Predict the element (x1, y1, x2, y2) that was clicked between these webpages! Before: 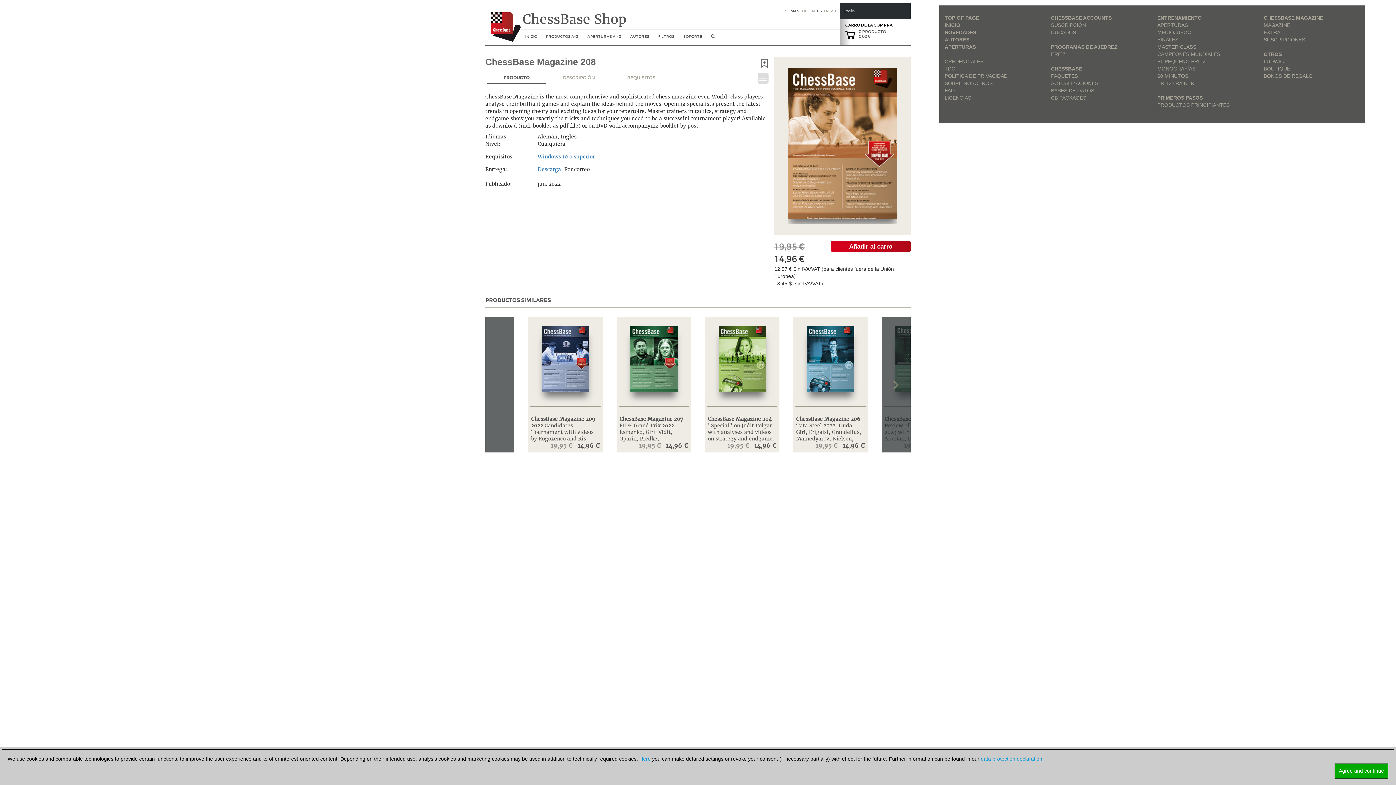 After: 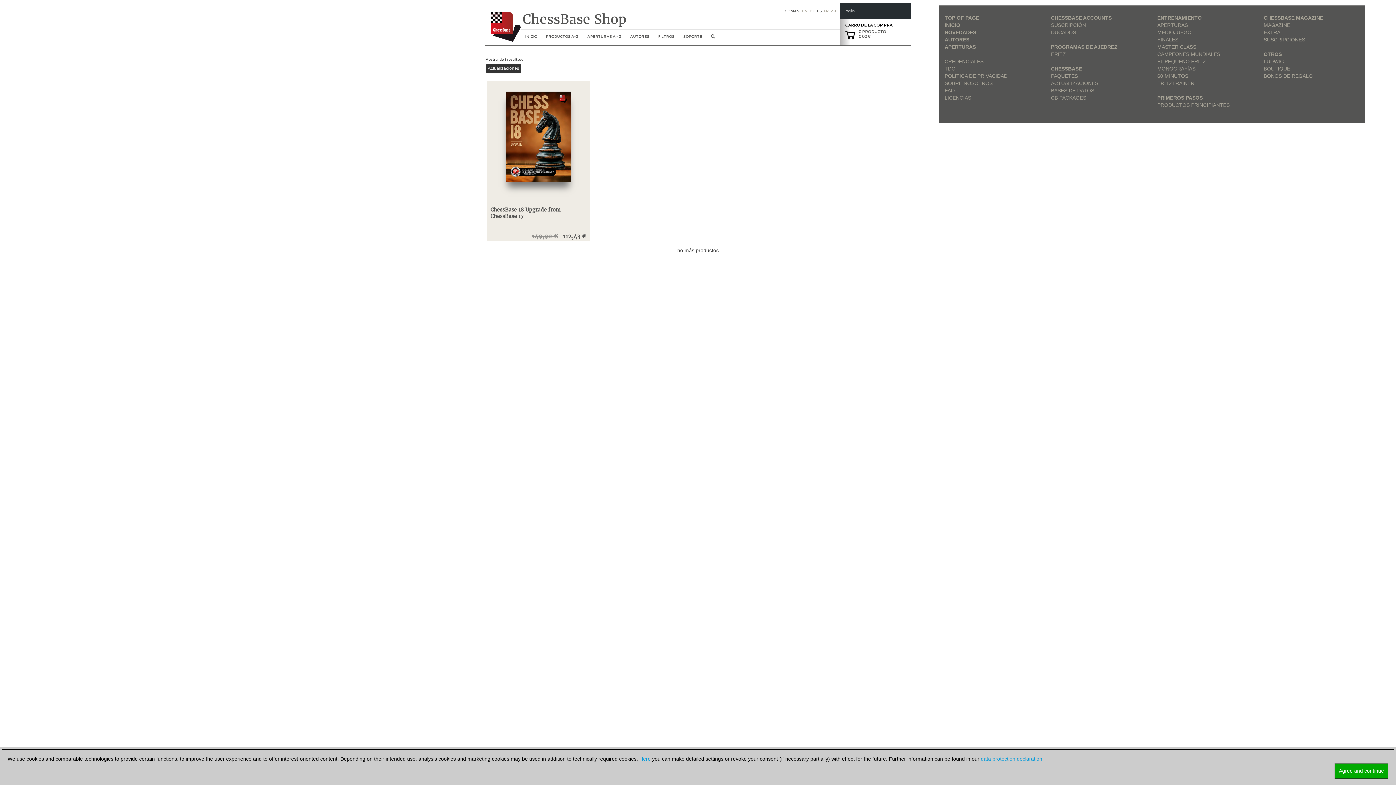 Action: label: ACTUALIZACIONES bbox: (1051, 80, 1098, 86)